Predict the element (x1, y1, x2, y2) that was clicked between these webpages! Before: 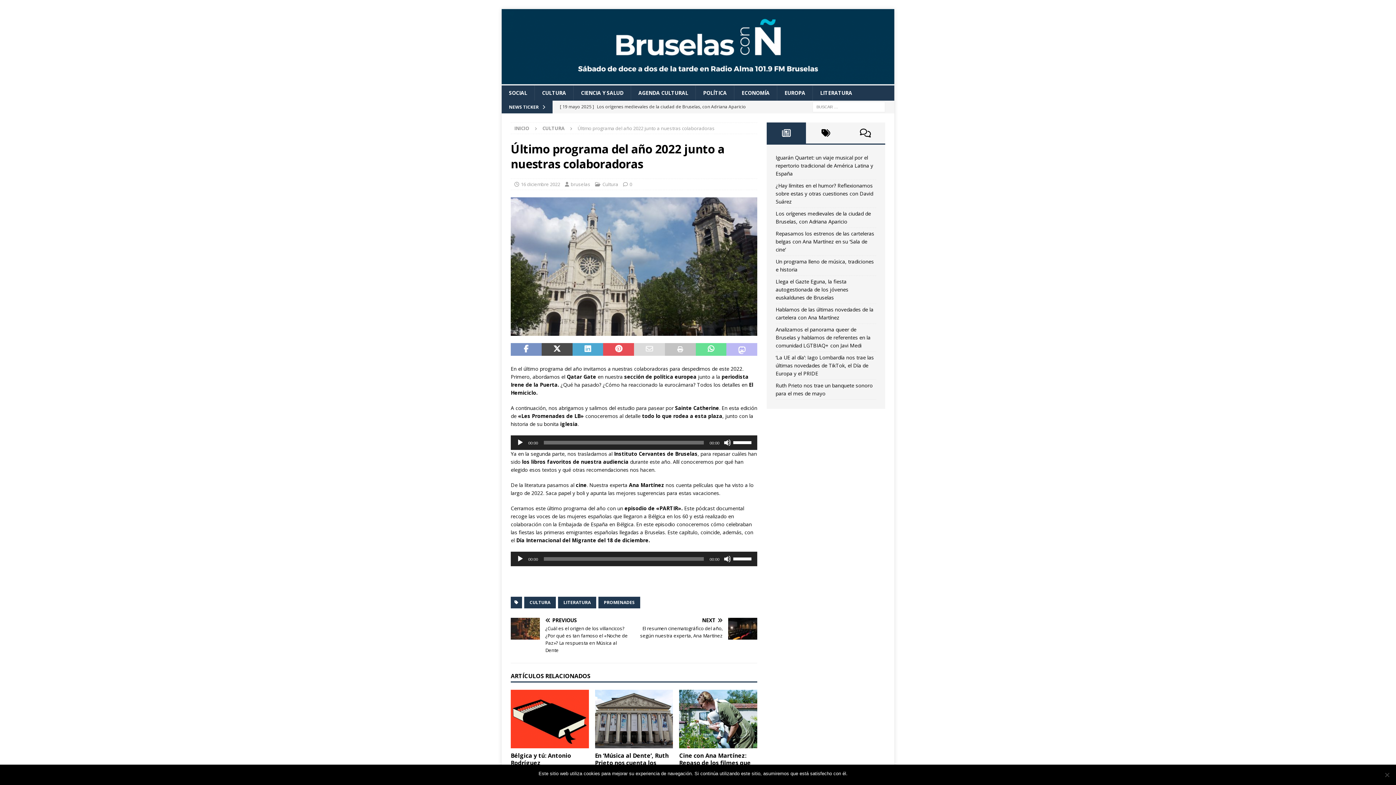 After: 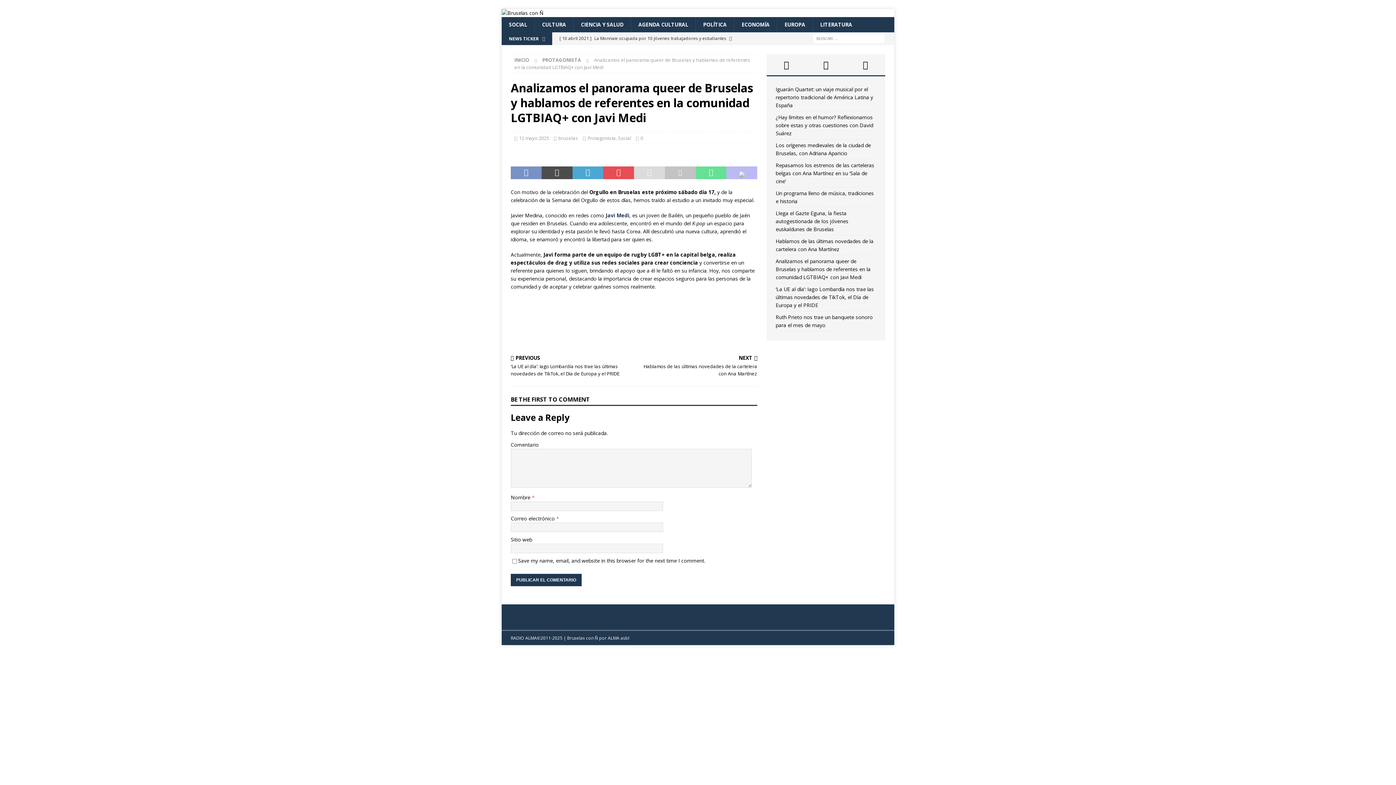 Action: label: Analizamos el panorama queer de Bruselas y hablamos de referentes en la comunidad LGTBIAQ+ con Javi Medi bbox: (775, 326, 870, 349)